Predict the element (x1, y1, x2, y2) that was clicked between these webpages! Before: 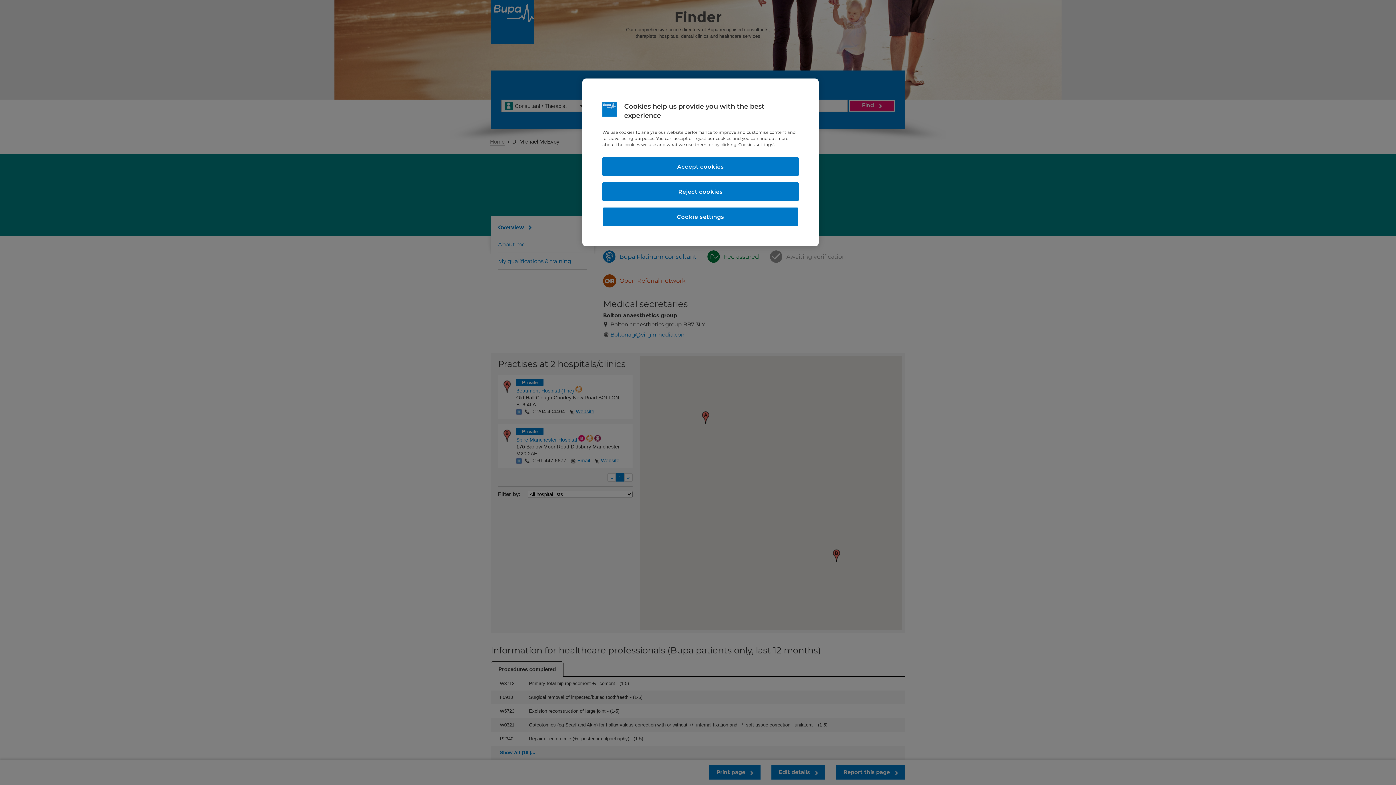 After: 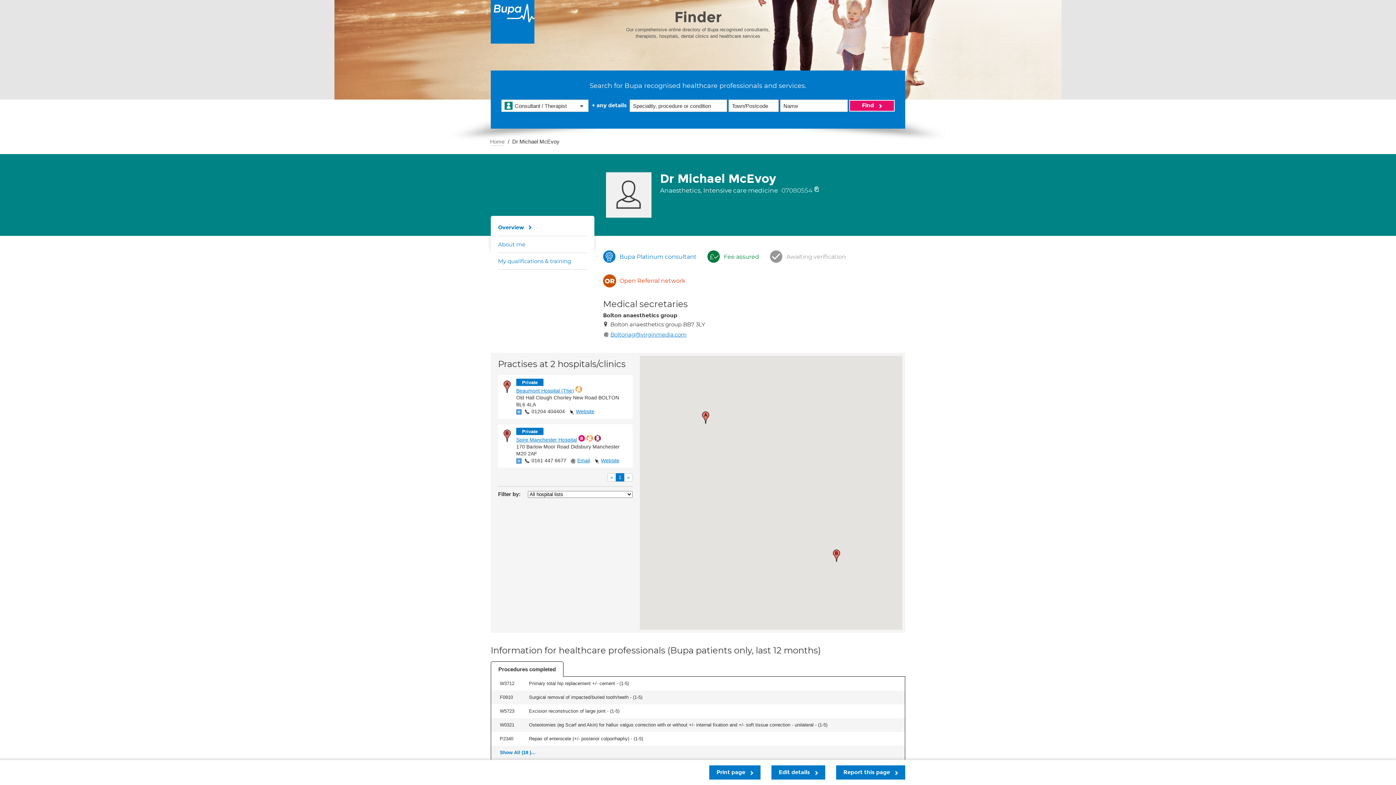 Action: label: Accept cookies bbox: (602, 157, 798, 176)